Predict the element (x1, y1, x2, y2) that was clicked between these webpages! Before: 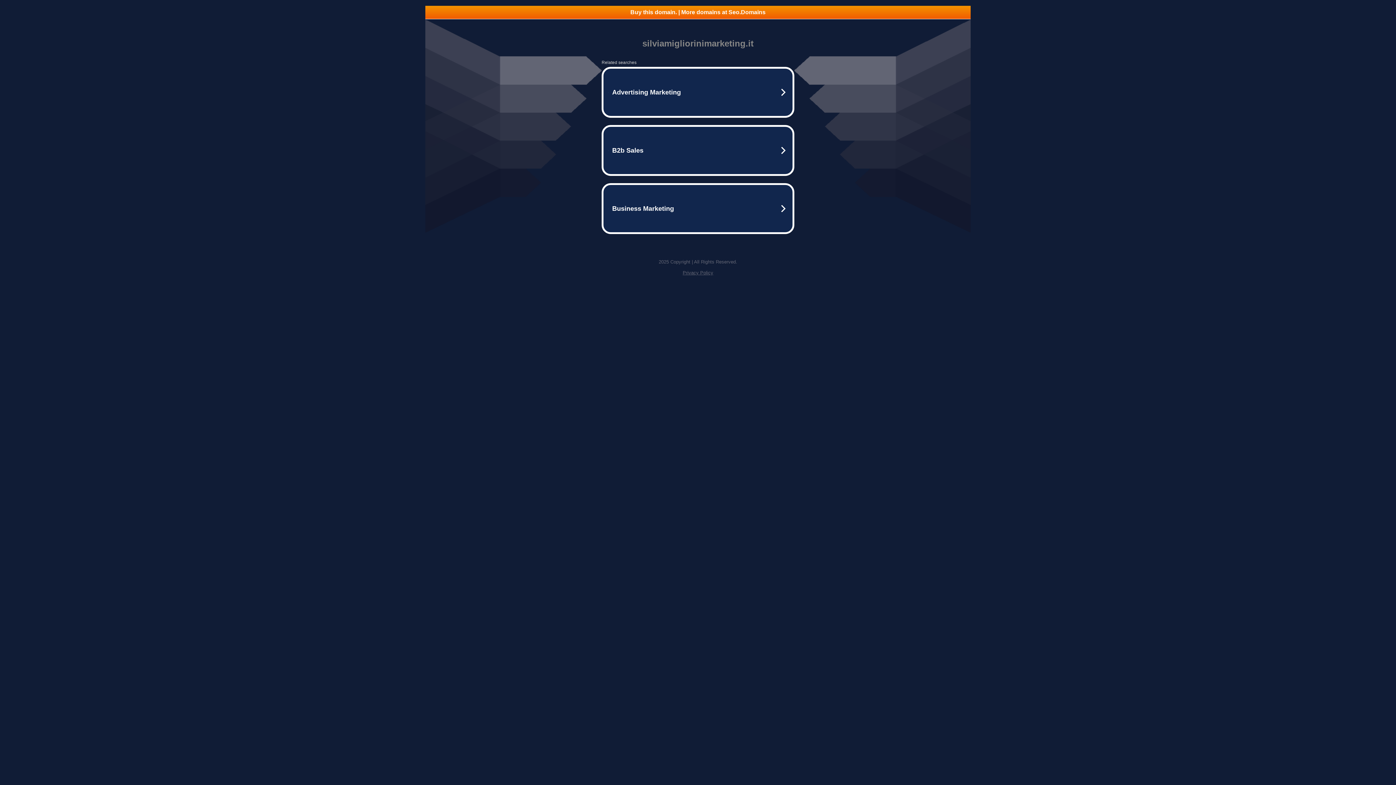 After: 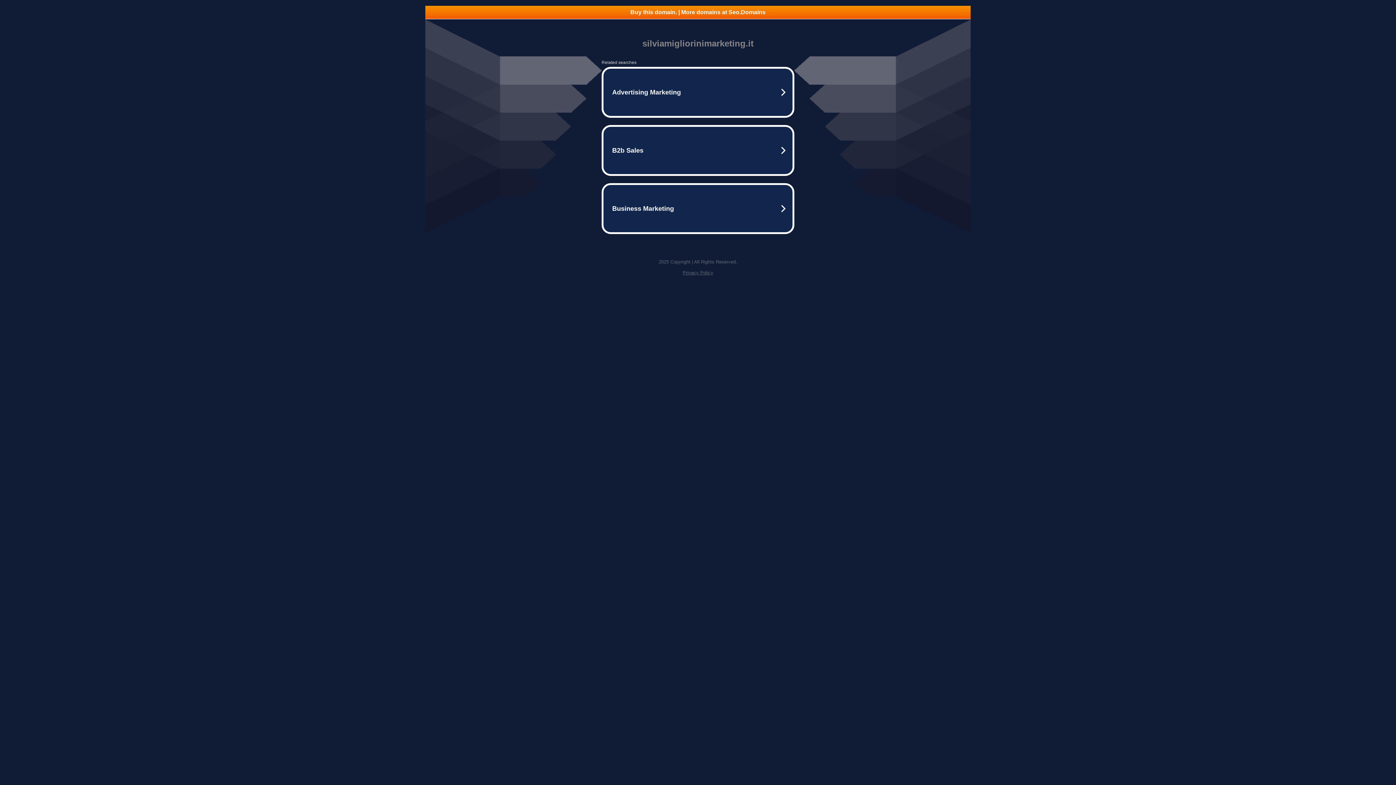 Action: bbox: (425, 5, 970, 18) label: Buy this domain. | More domains at Seo.Domains